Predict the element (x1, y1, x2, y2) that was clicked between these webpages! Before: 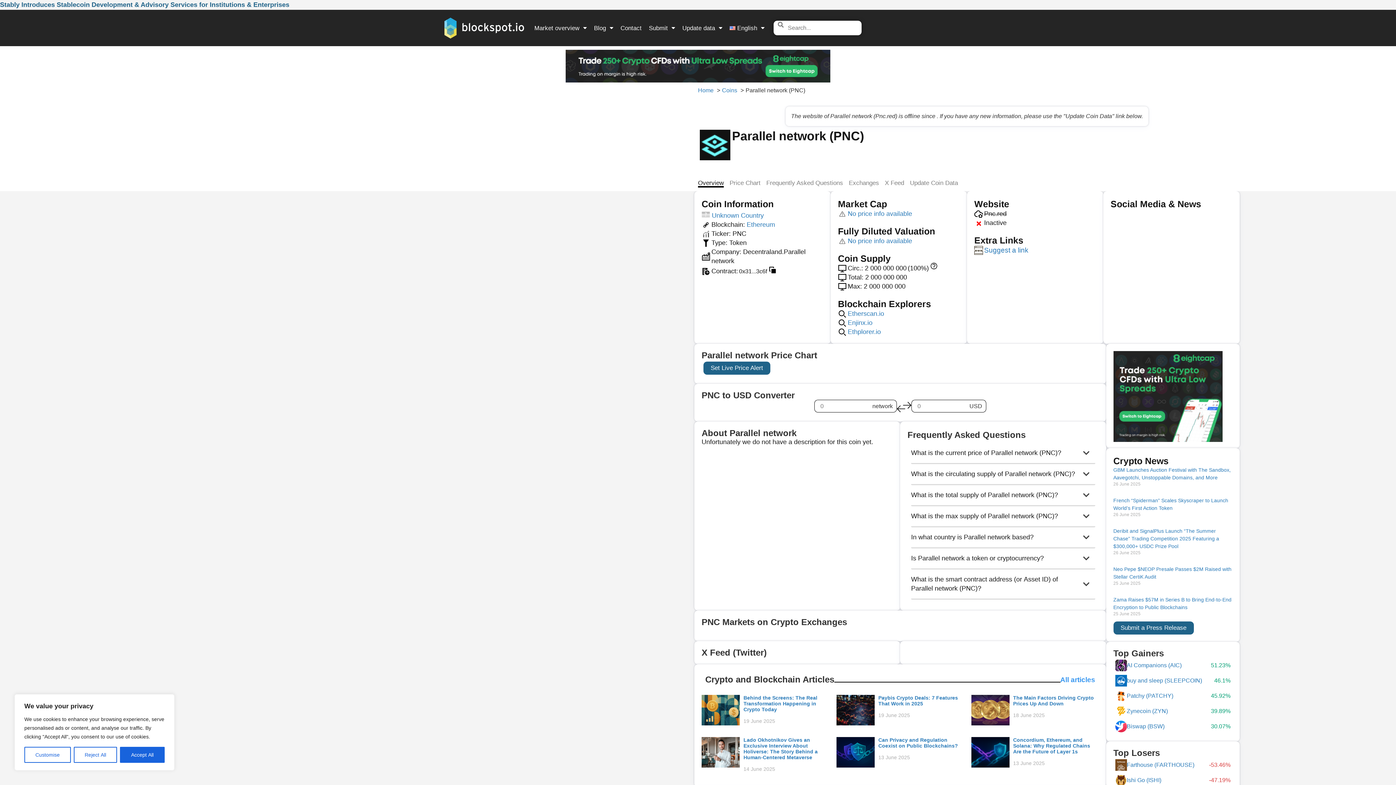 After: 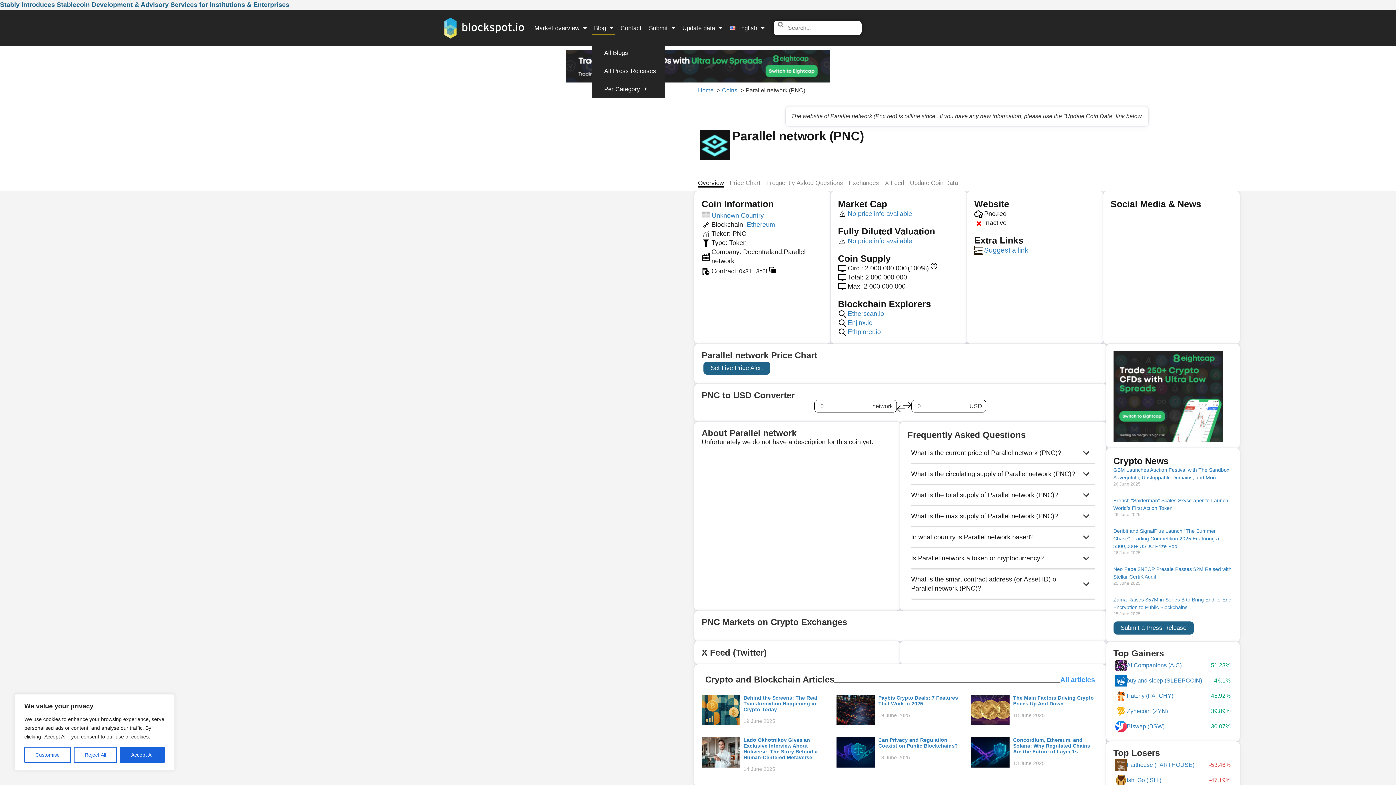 Action: bbox: (592, 21, 615, 34) label: Blog